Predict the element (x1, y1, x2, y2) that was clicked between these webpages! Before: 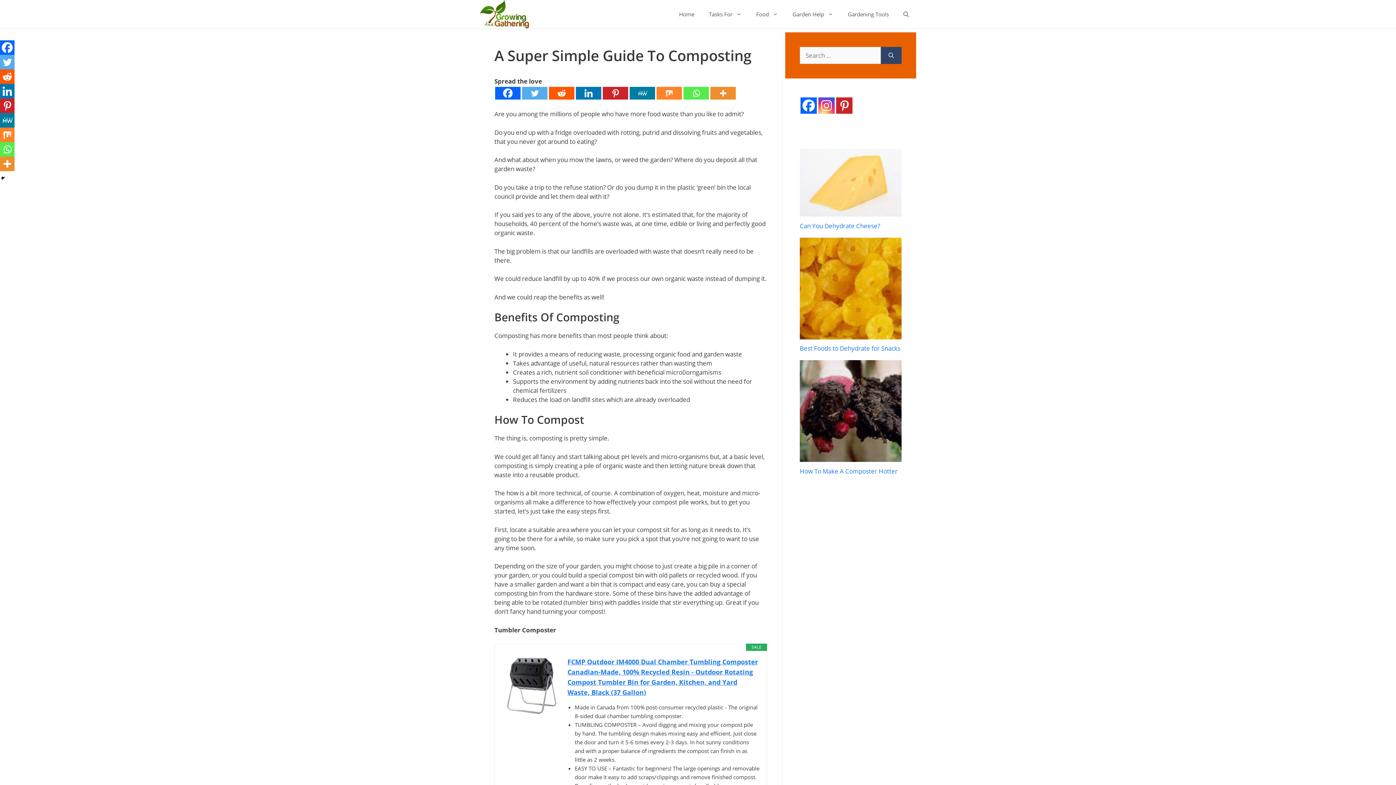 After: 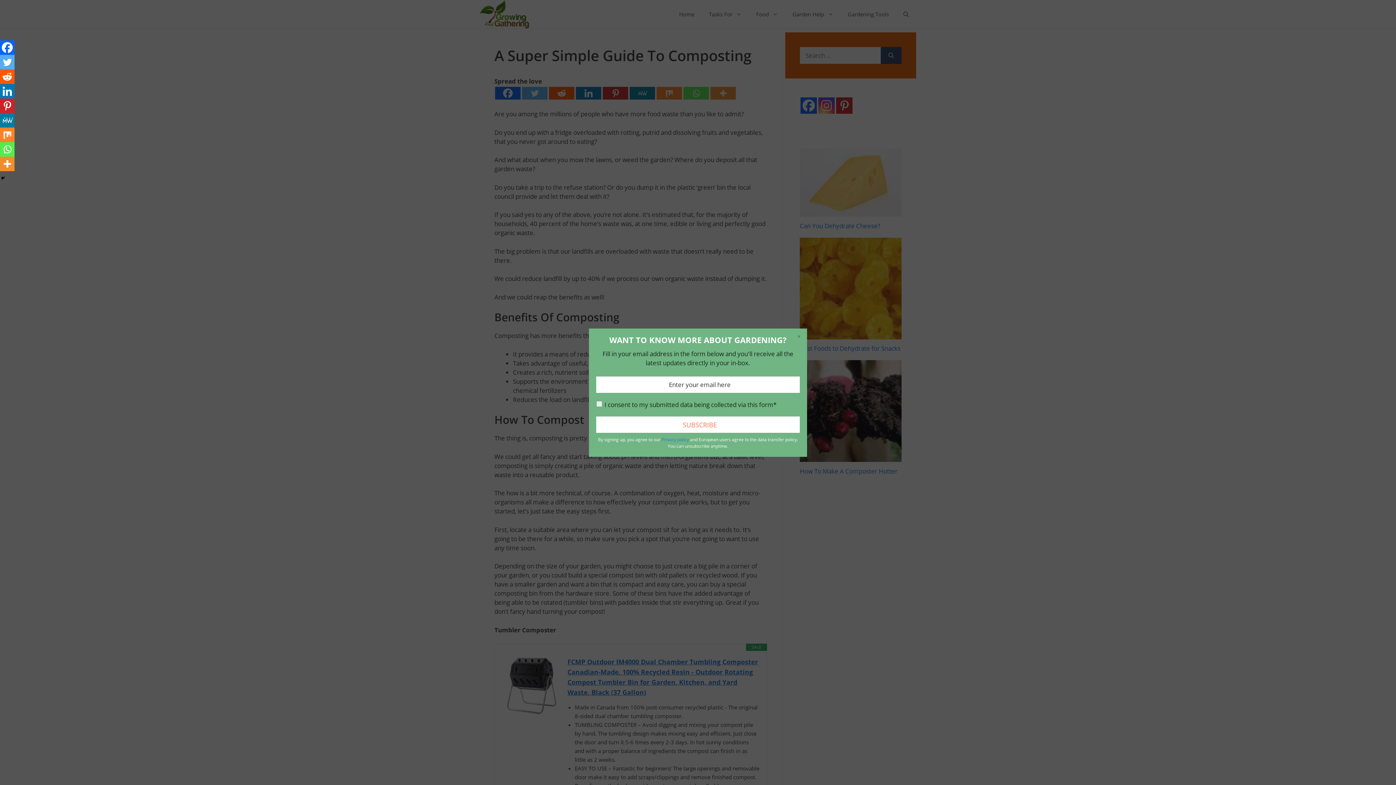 Action: bbox: (818, 97, 834, 113)